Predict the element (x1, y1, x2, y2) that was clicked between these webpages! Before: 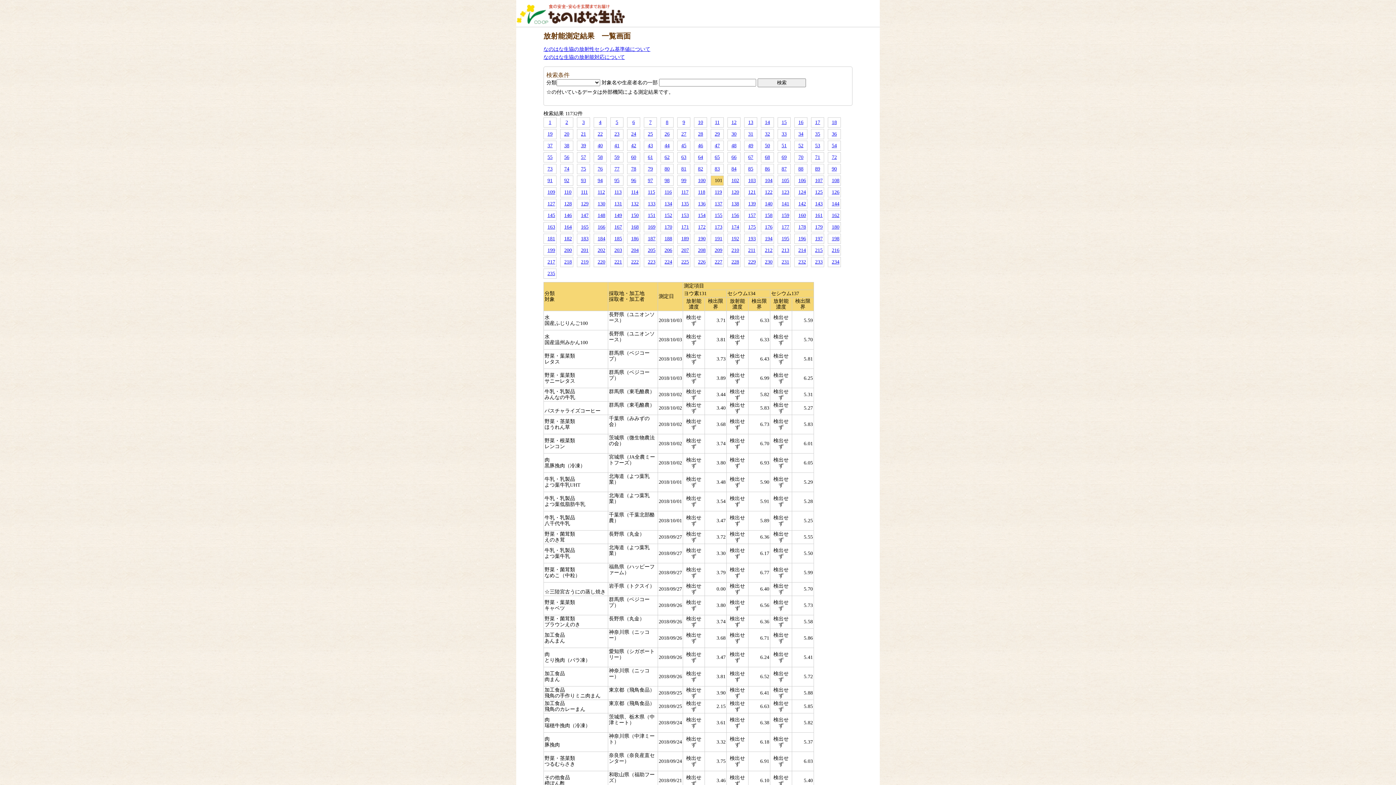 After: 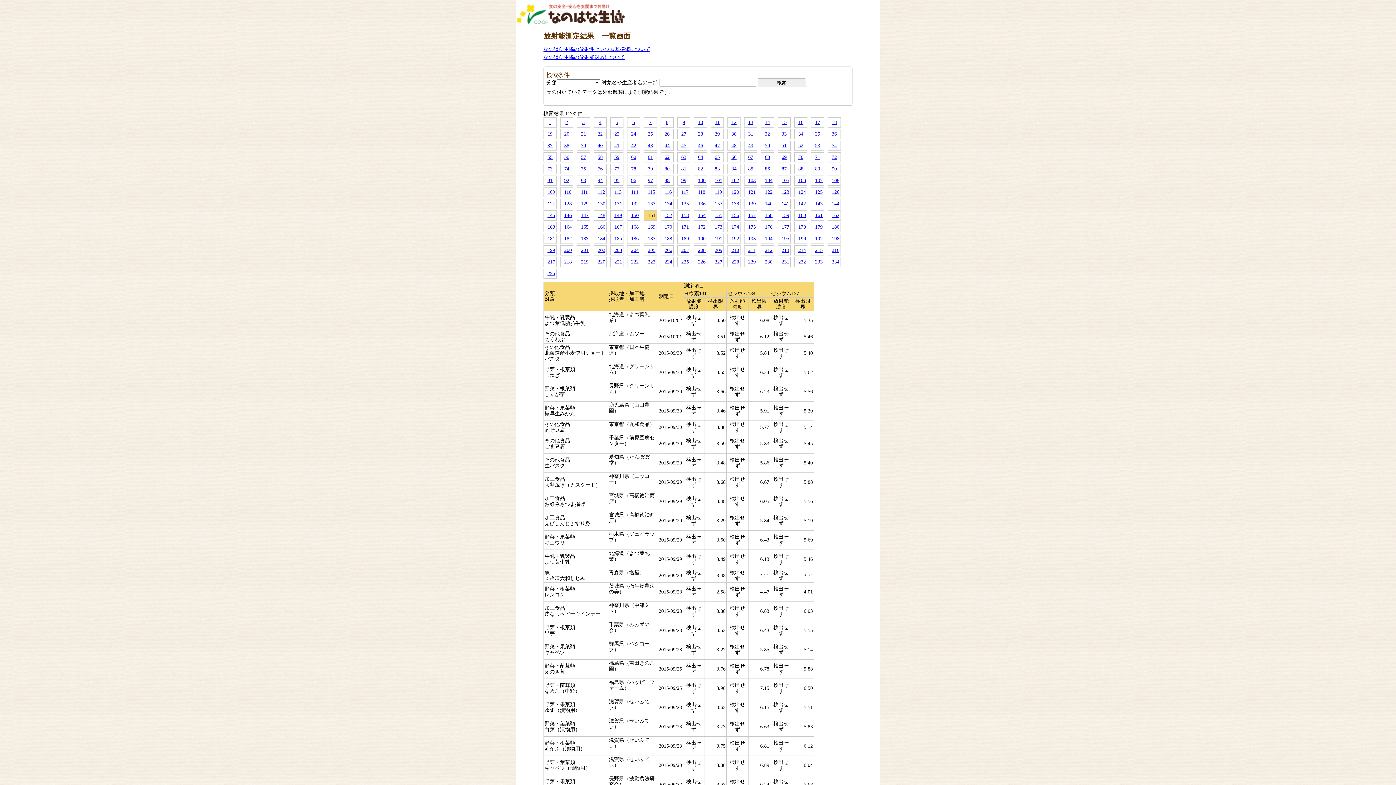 Action: label: 151 bbox: (644, 210, 657, 220)